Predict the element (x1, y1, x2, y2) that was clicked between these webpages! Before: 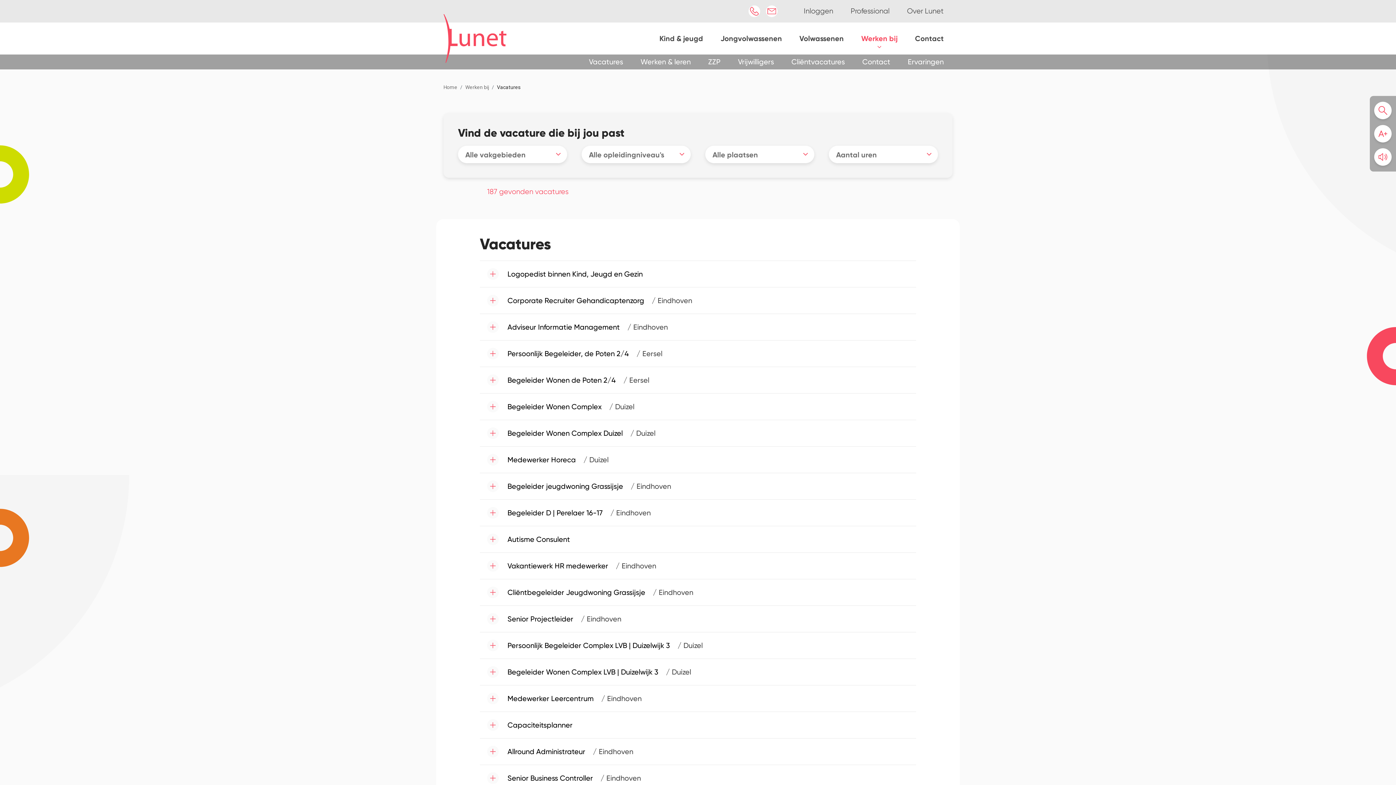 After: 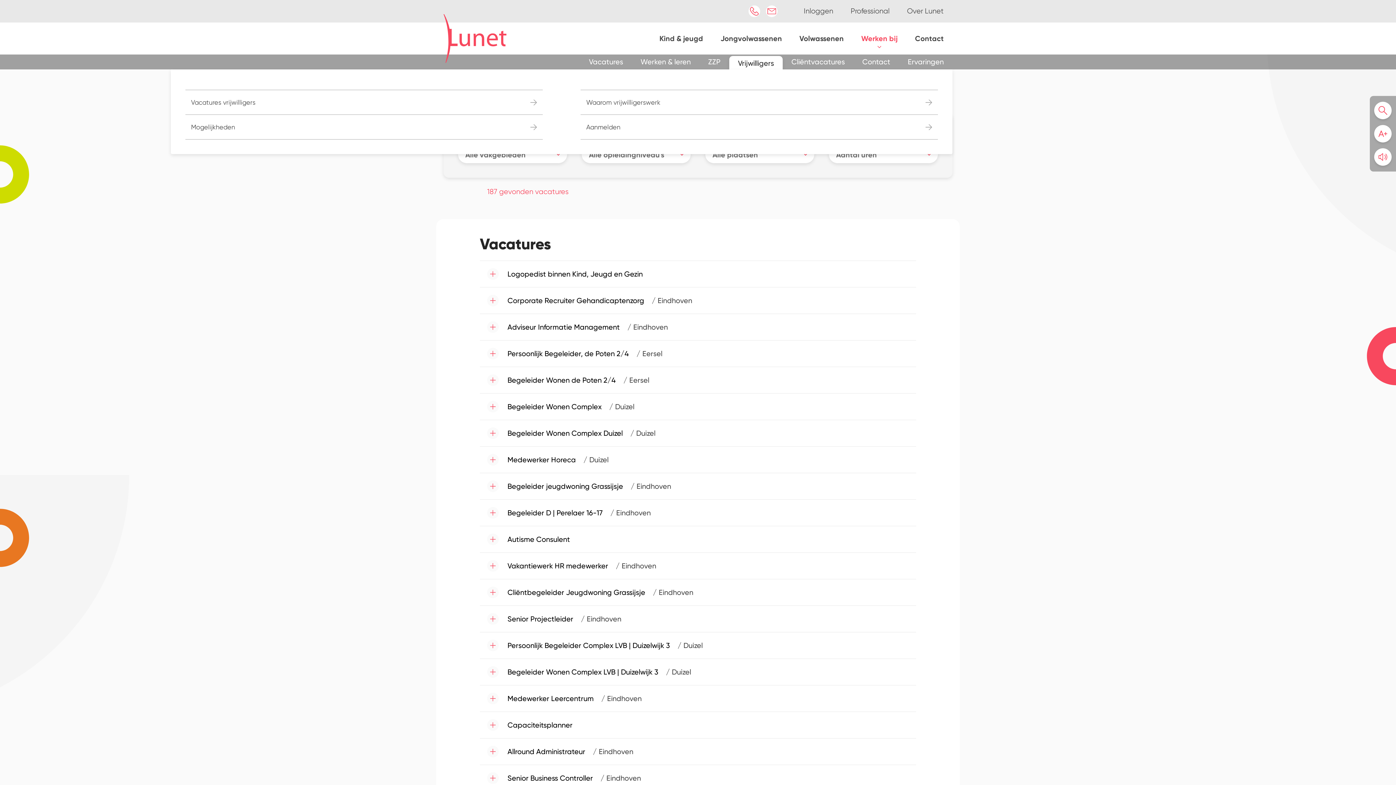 Action: bbox: (729, 56, 782, 69) label: Vrijwilligers